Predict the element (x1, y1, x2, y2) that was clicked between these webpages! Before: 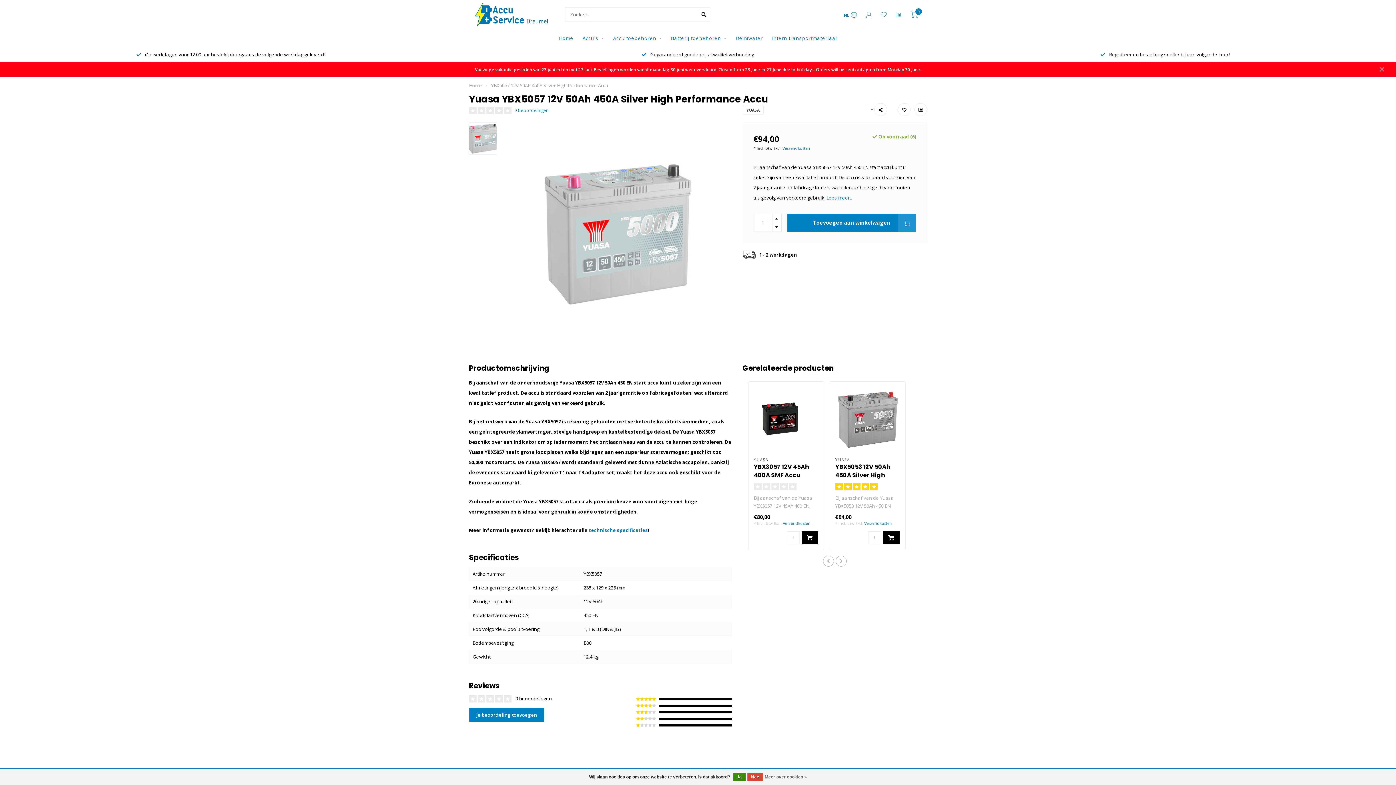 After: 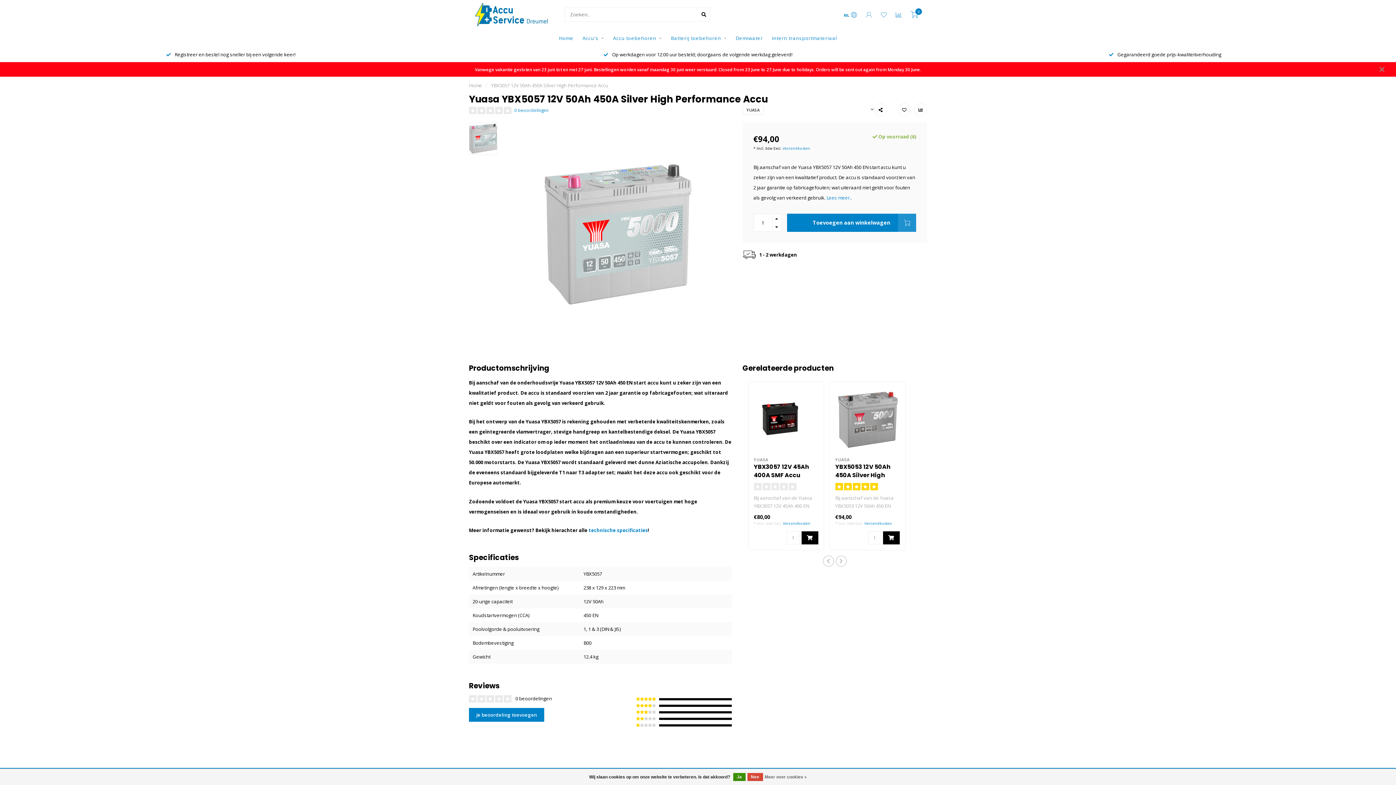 Action: bbox: (588, 527, 648, 533) label: technische specificaties